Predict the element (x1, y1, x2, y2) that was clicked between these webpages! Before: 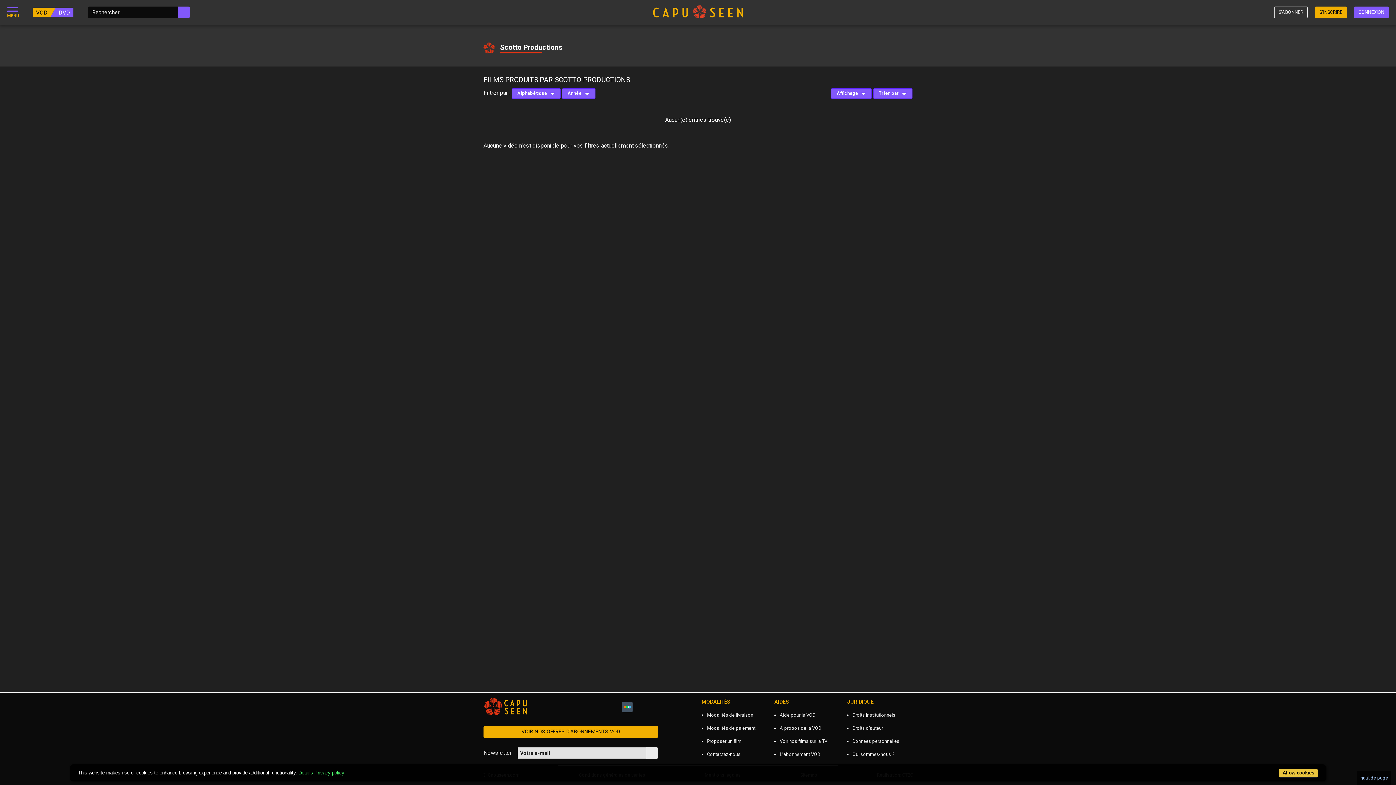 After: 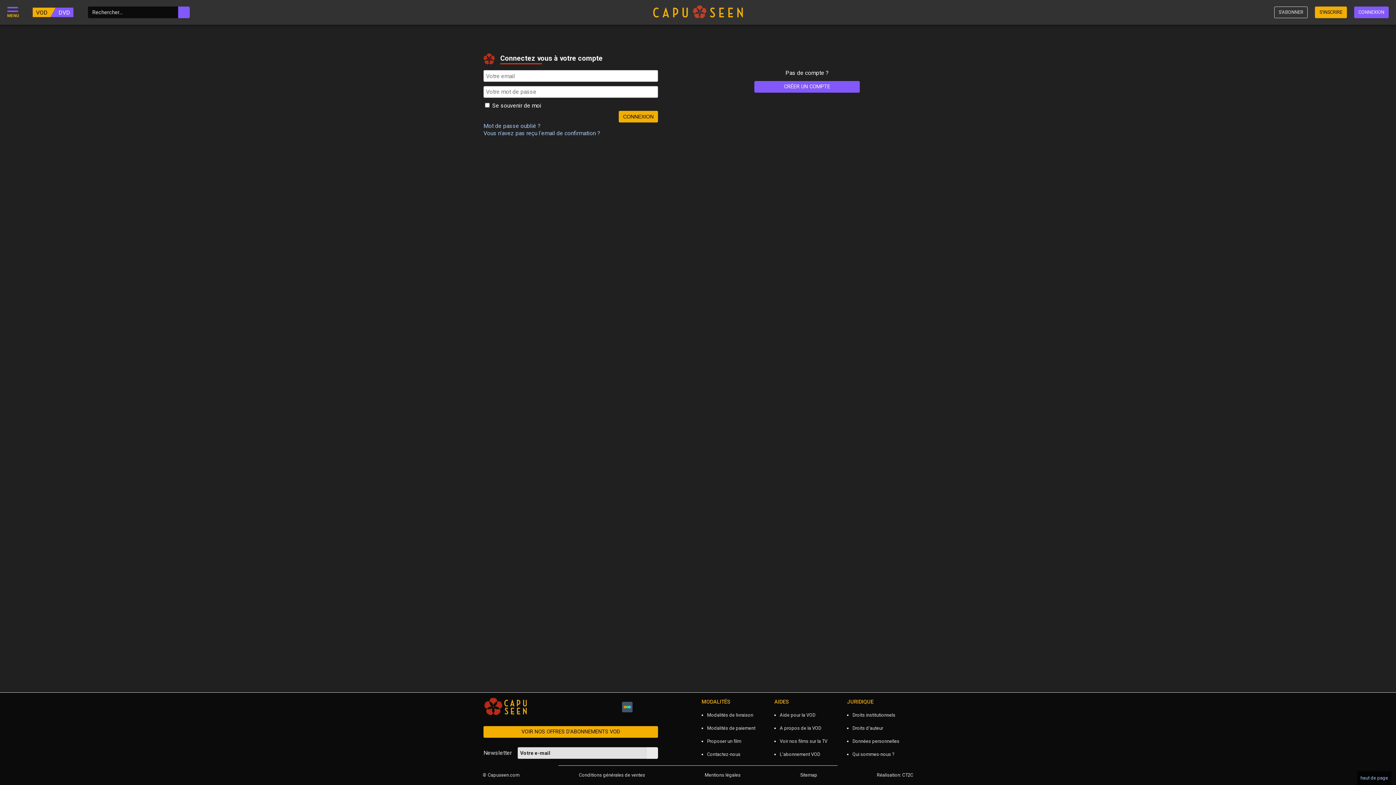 Action: label: CONNEXION bbox: (1354, 6, 1389, 18)